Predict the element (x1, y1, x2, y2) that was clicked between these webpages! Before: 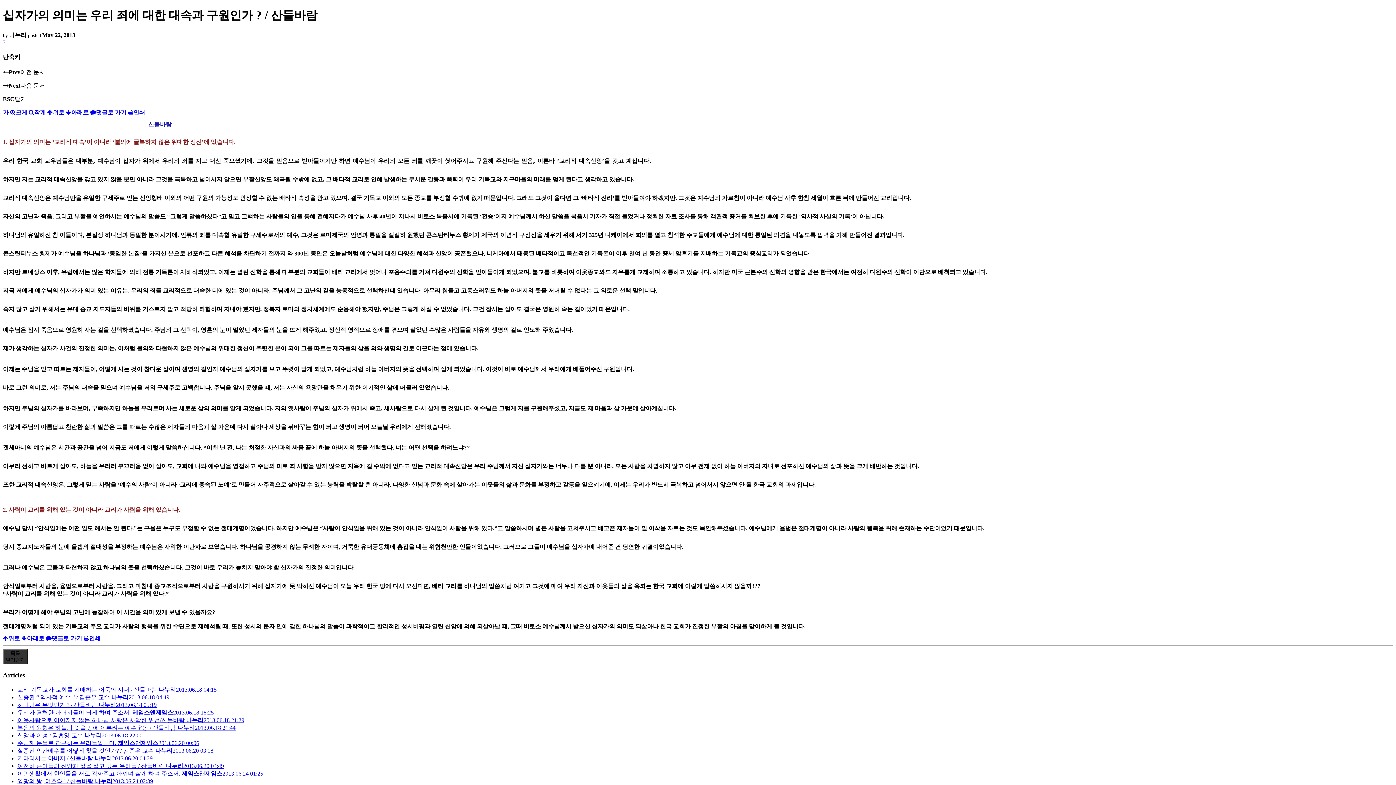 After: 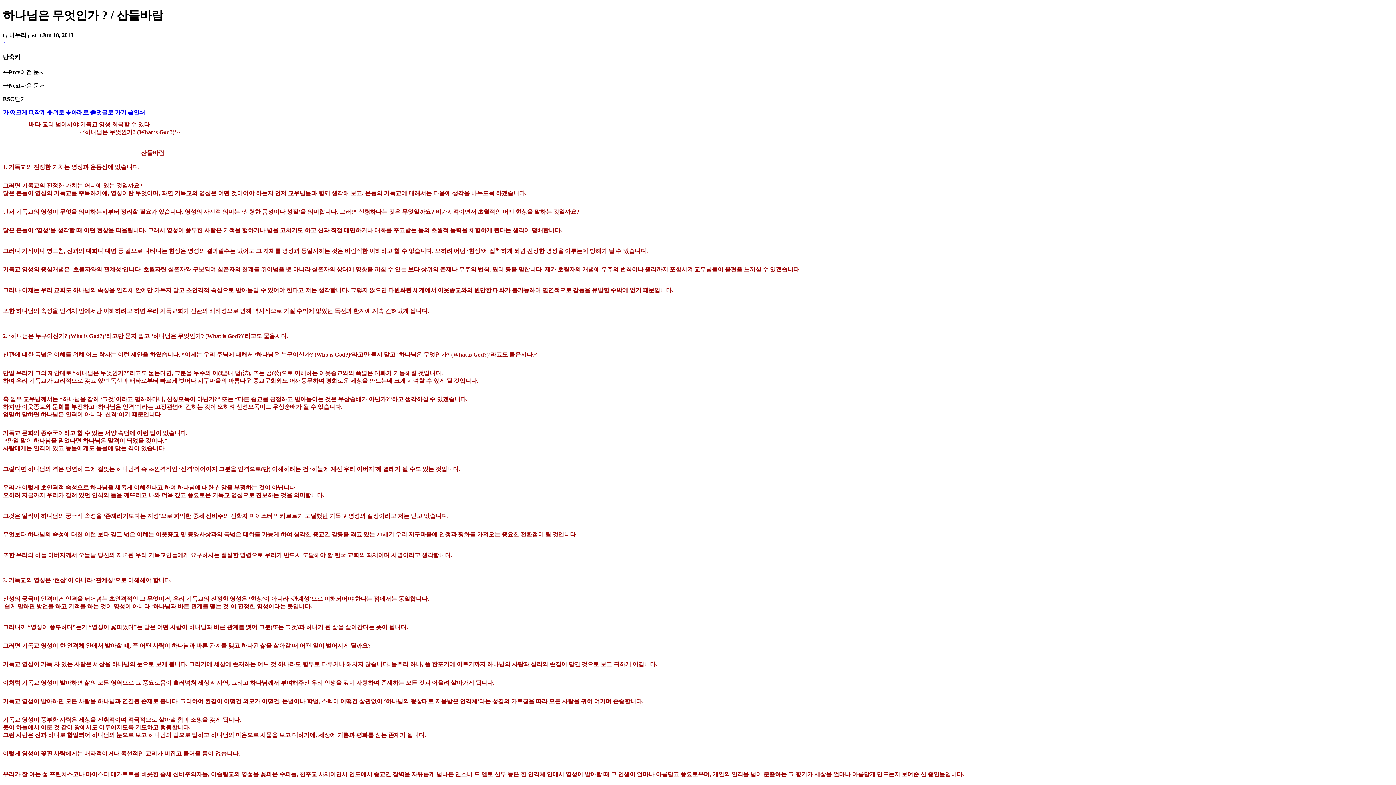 Action: bbox: (17, 702, 156, 708) label: 하나님은 무엇인가 ? / 산들바람 나누리2013.06.18 05:19